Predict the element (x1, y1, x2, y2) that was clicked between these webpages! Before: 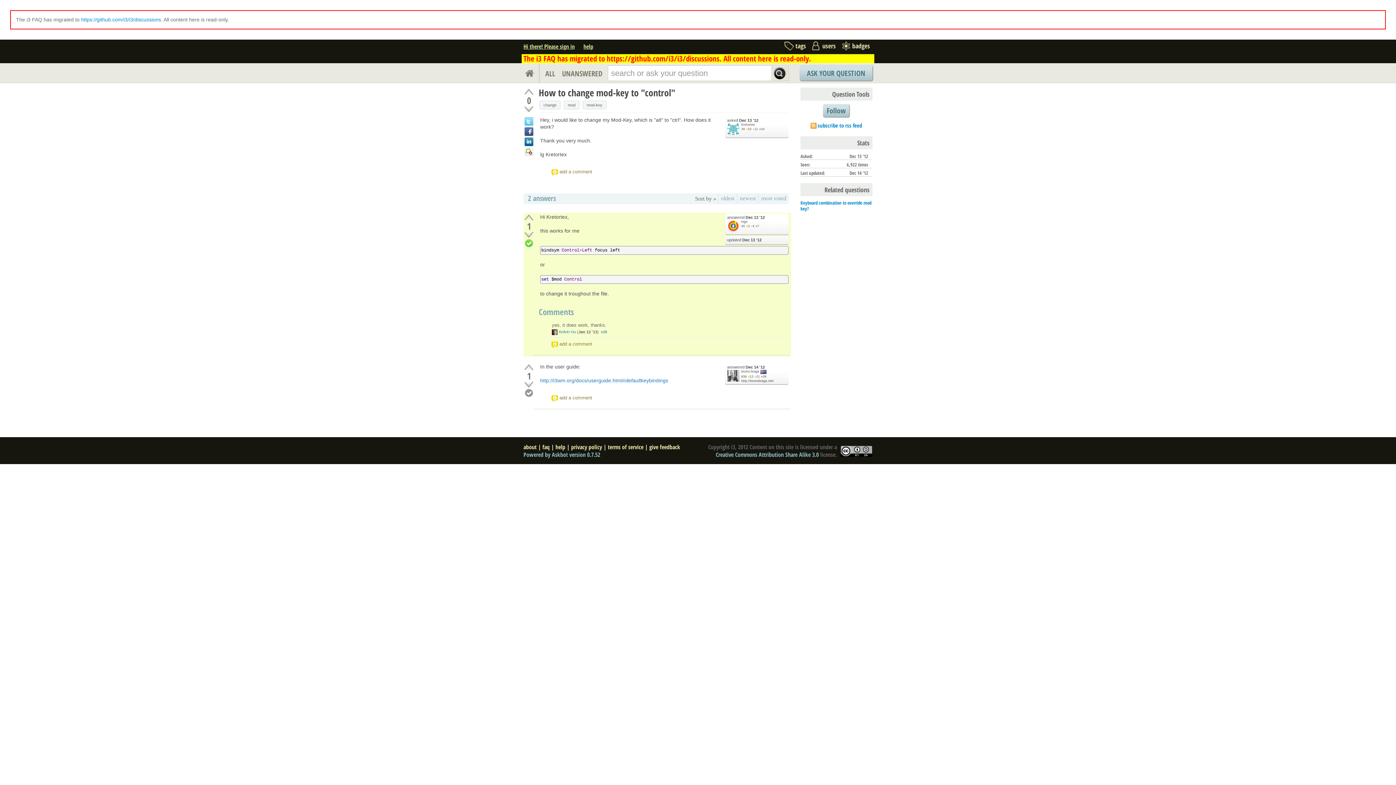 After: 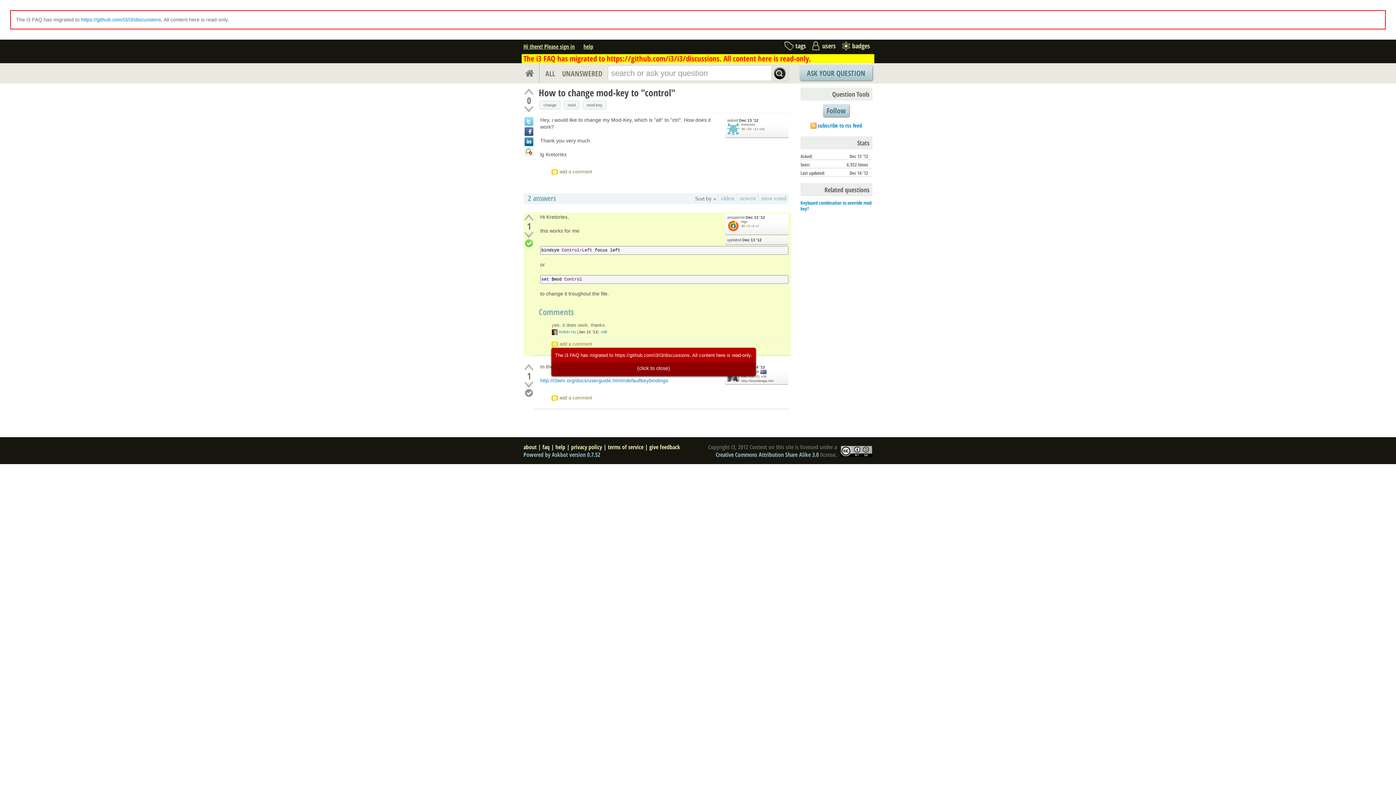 Action: label: add a comment bbox: (551, 341, 593, 348)